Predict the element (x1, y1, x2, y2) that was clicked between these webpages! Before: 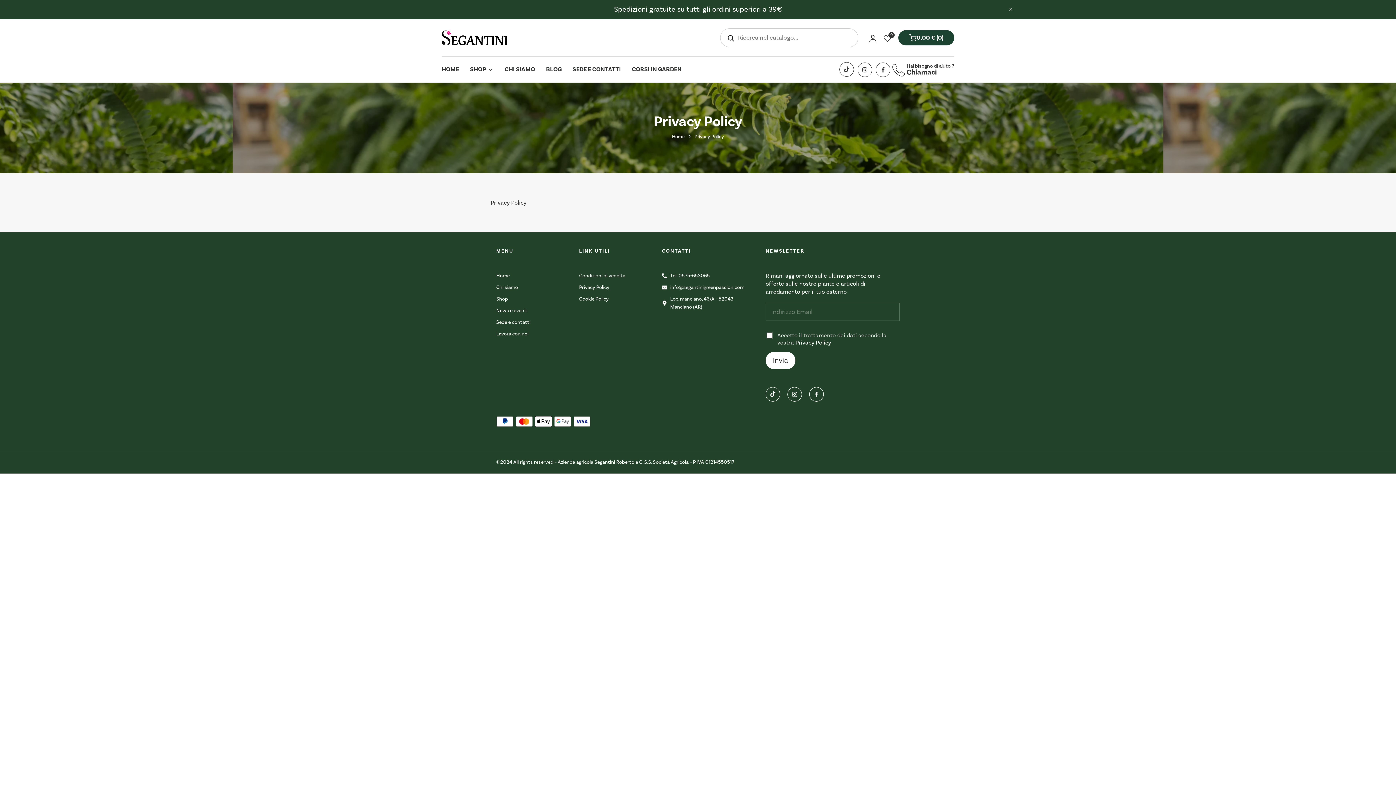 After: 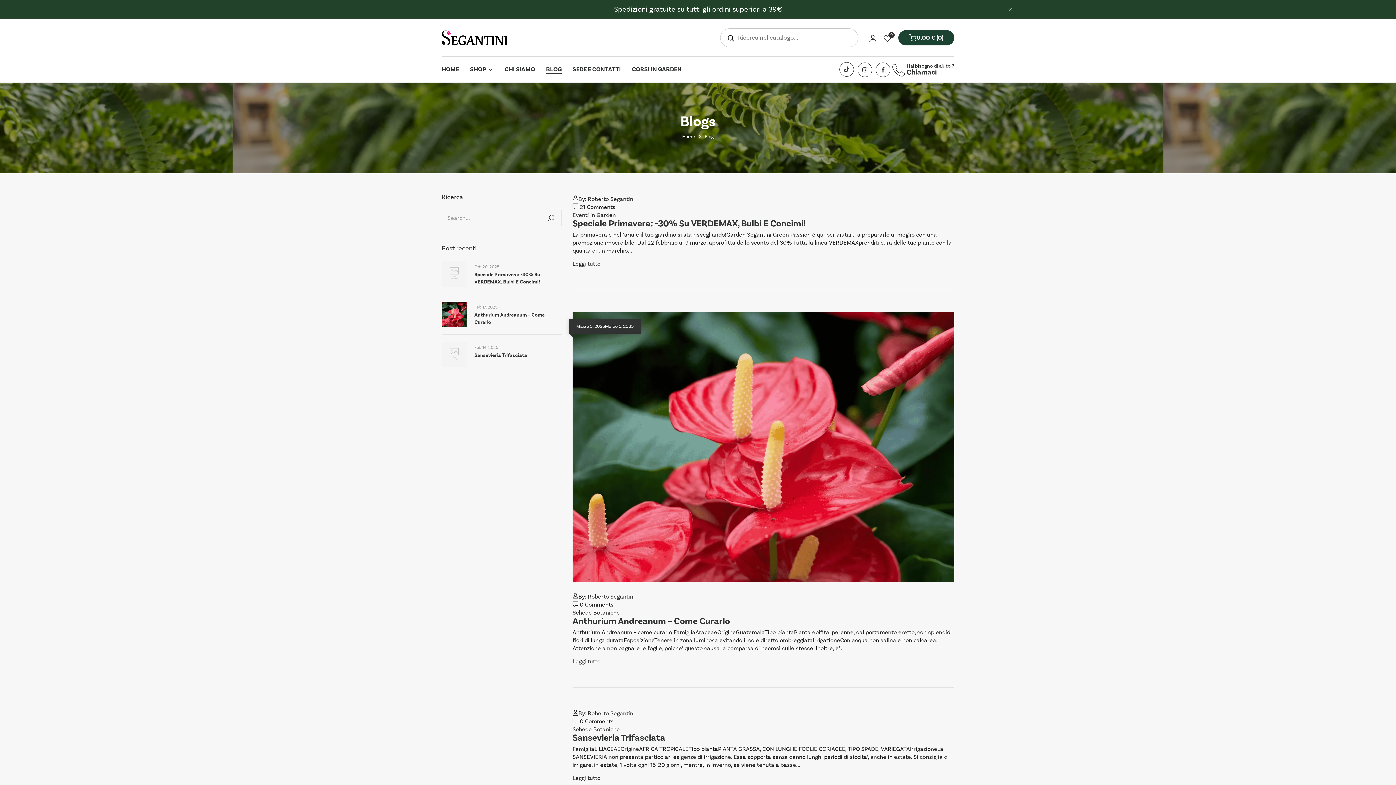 Action: bbox: (496, 307, 568, 315) label: News e eventi